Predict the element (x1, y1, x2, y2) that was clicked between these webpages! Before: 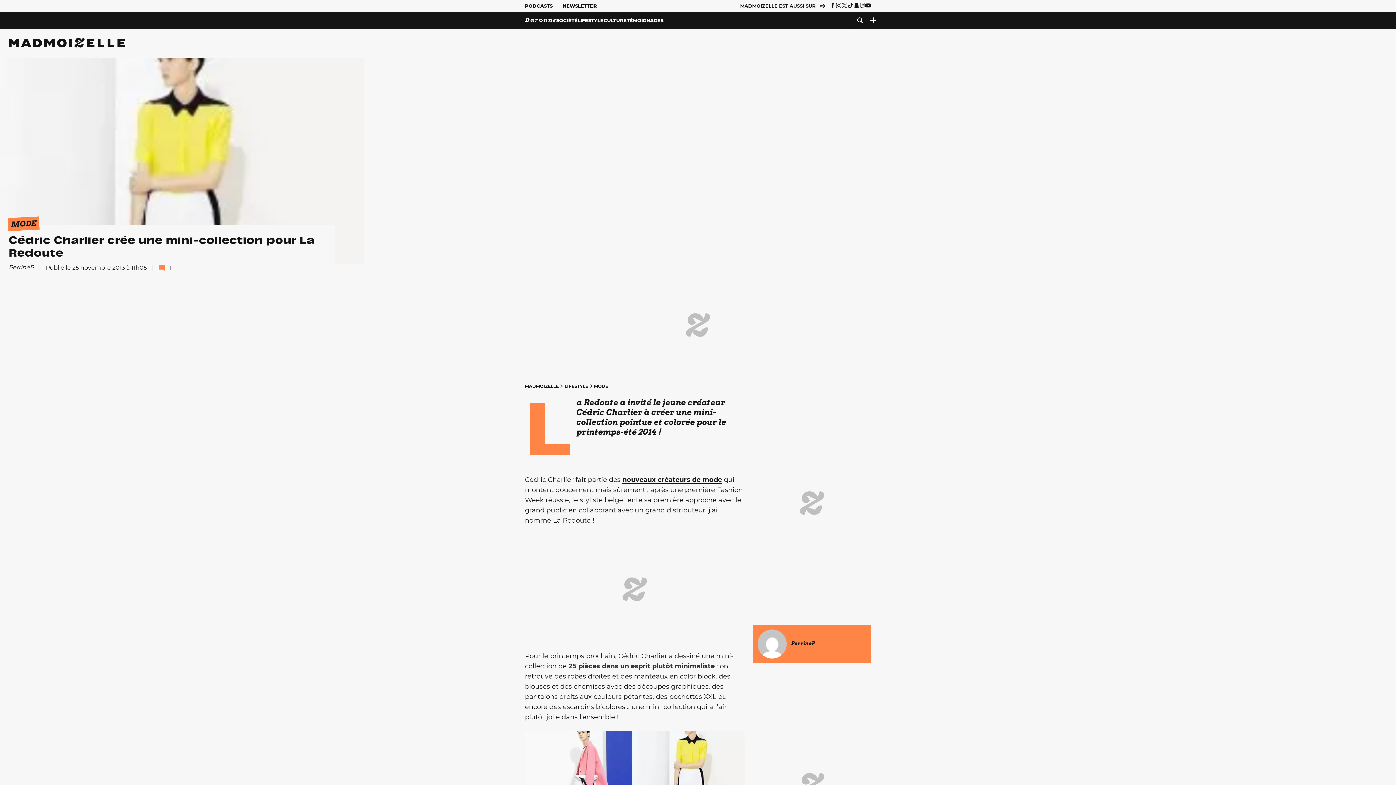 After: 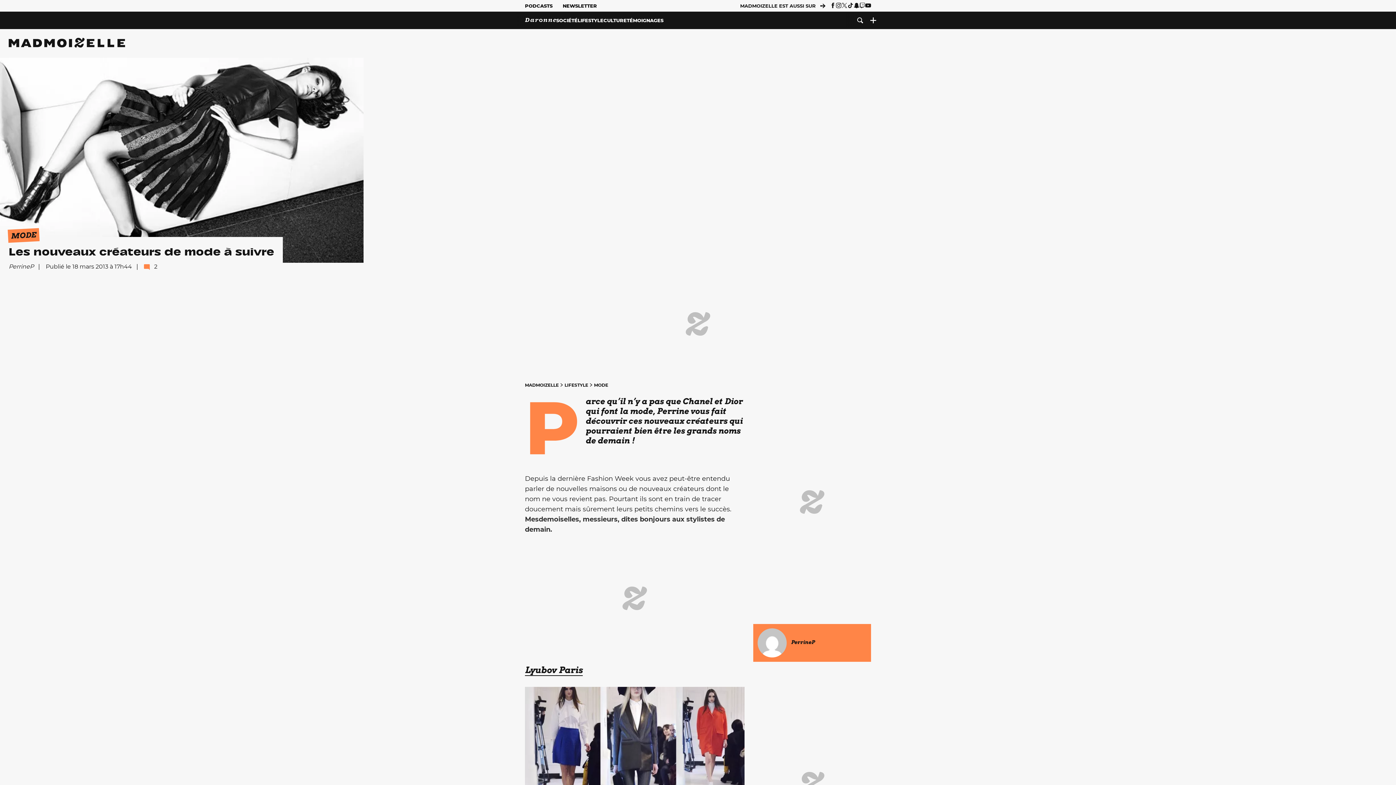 Action: bbox: (622, 475, 722, 483) label: nouveaux créateurs de mode